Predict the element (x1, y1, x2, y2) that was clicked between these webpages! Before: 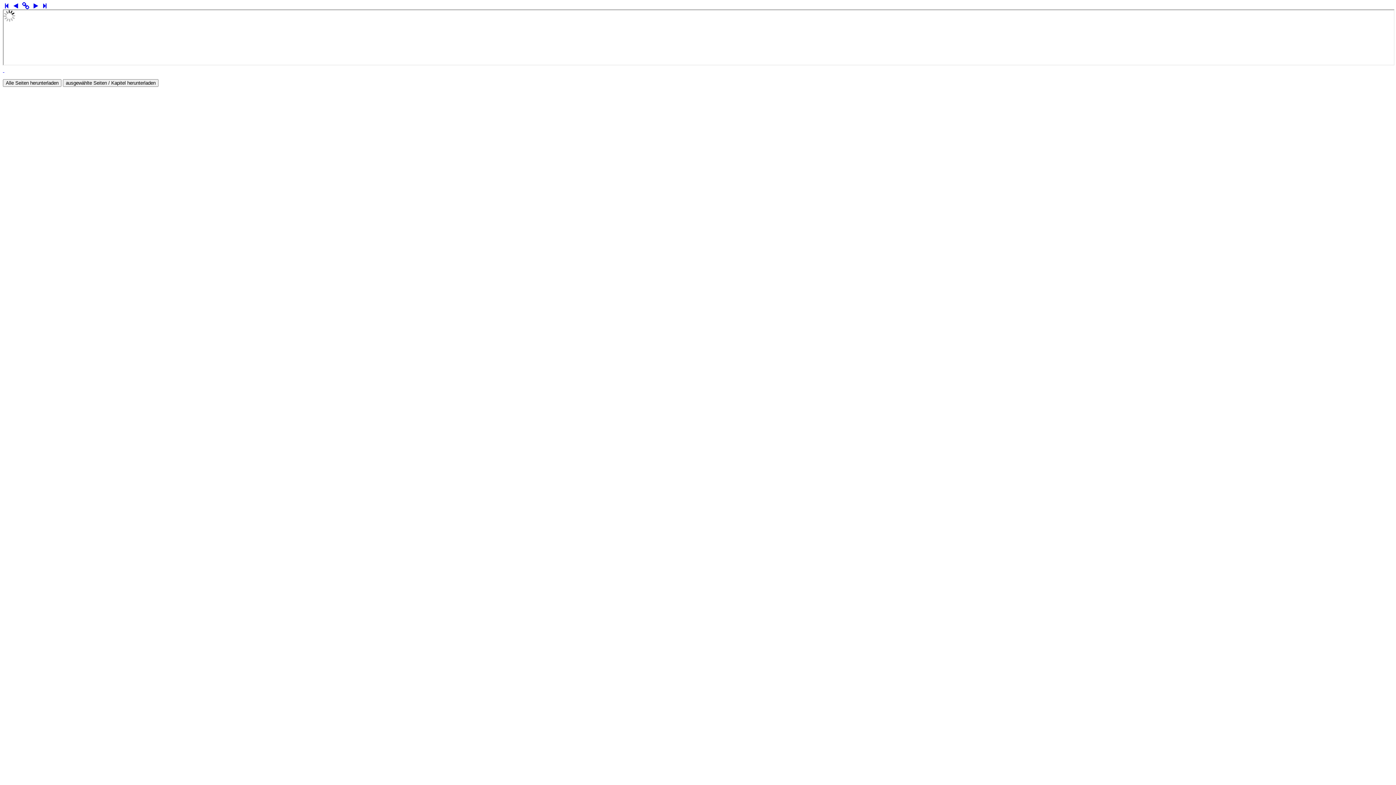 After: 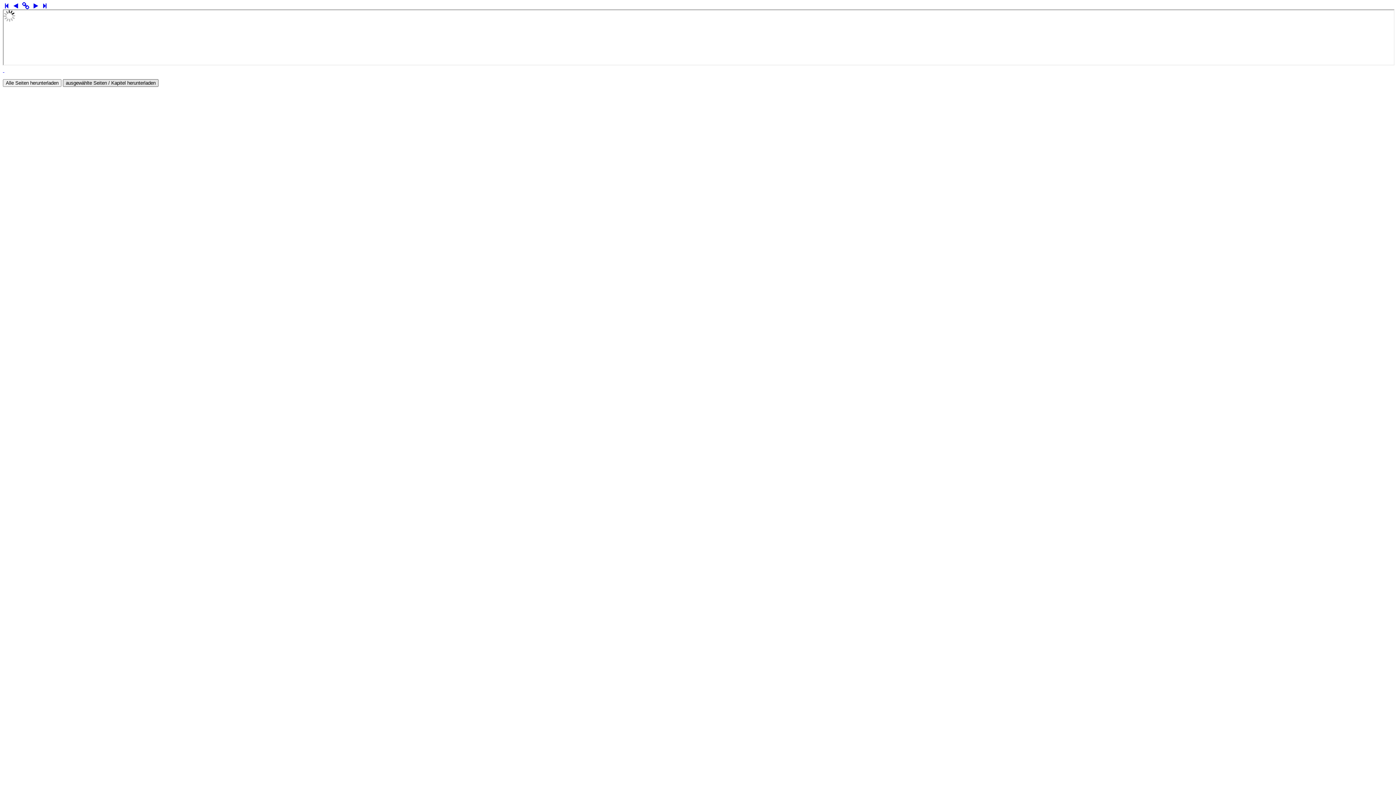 Action: label: ausgewählte Seiten / Kapitel herunterladen bbox: (62, 79, 158, 86)